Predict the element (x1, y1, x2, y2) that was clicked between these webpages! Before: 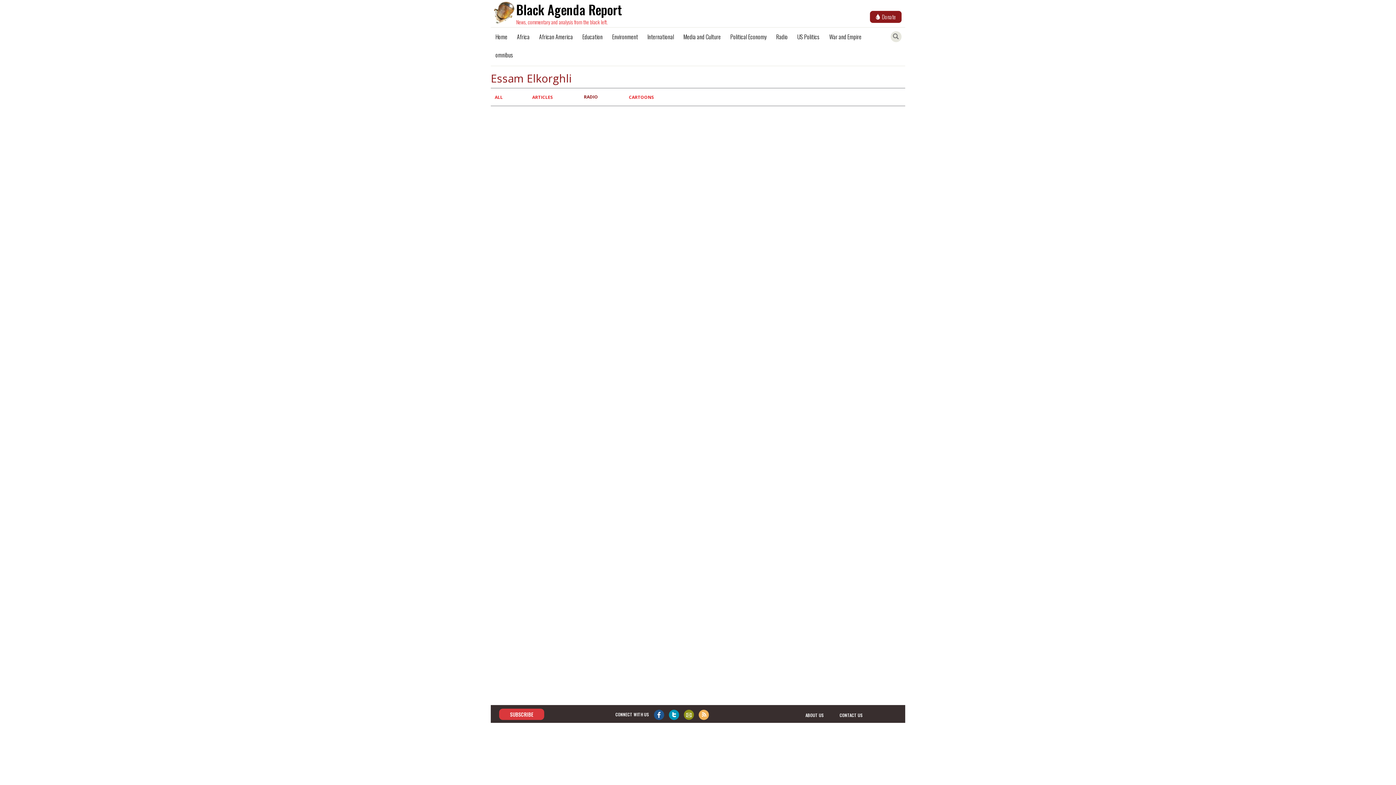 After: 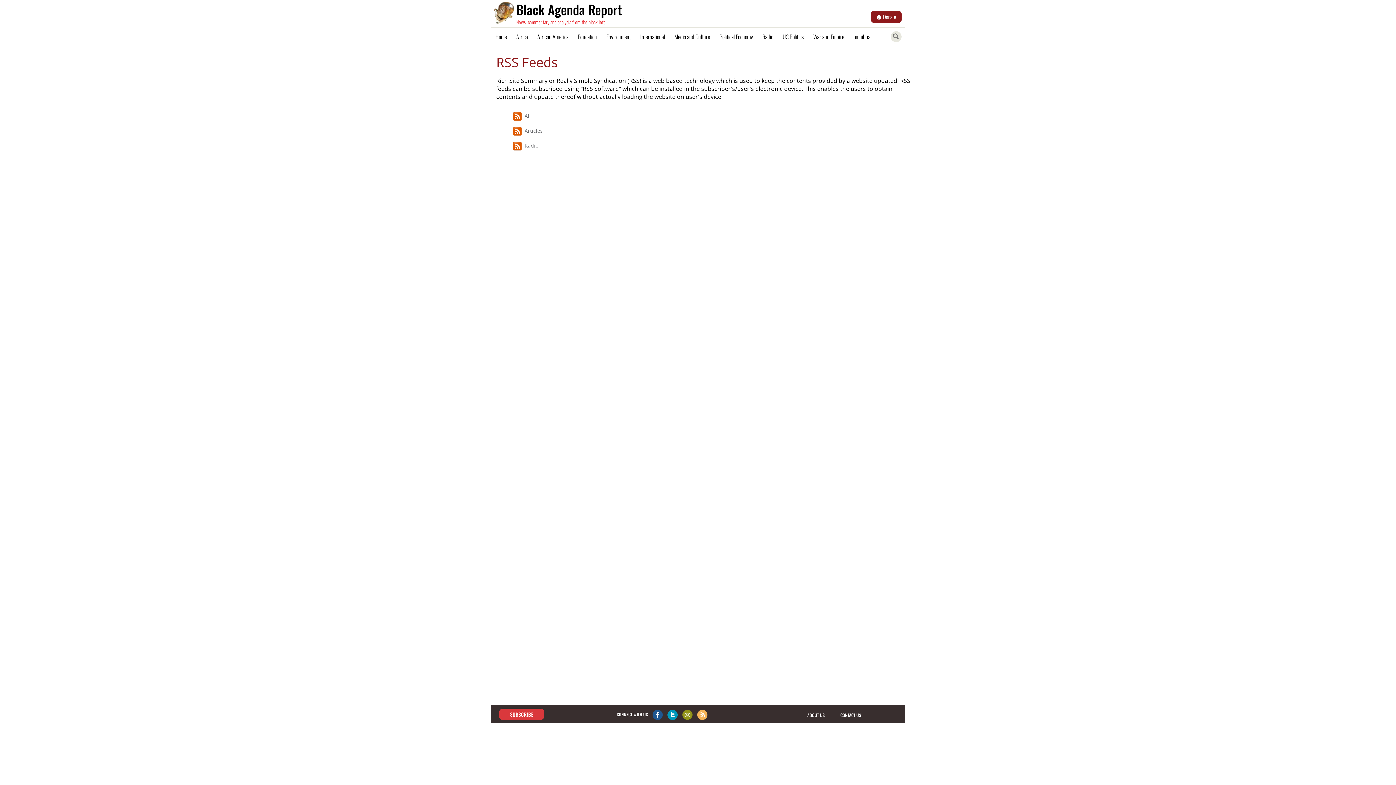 Action: bbox: (698, 710, 712, 718)